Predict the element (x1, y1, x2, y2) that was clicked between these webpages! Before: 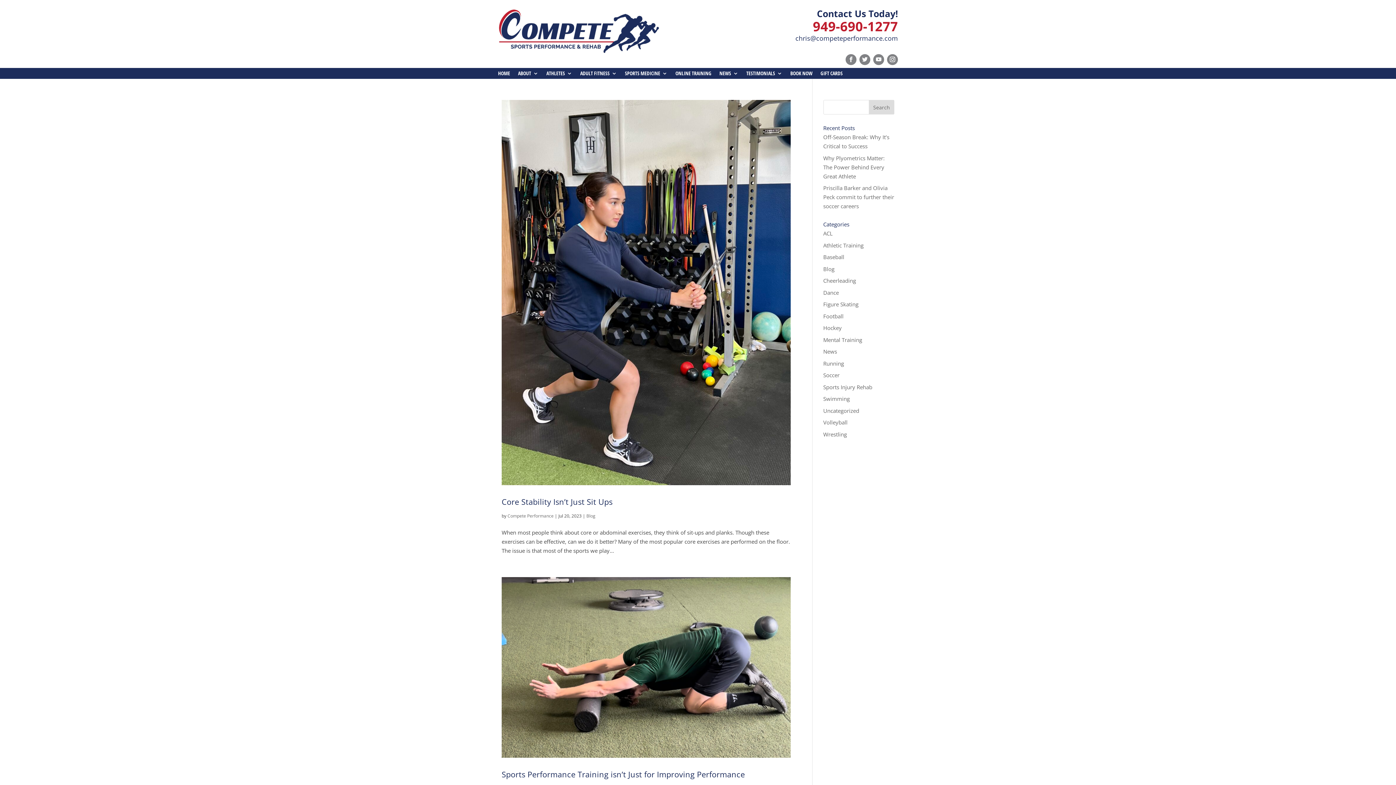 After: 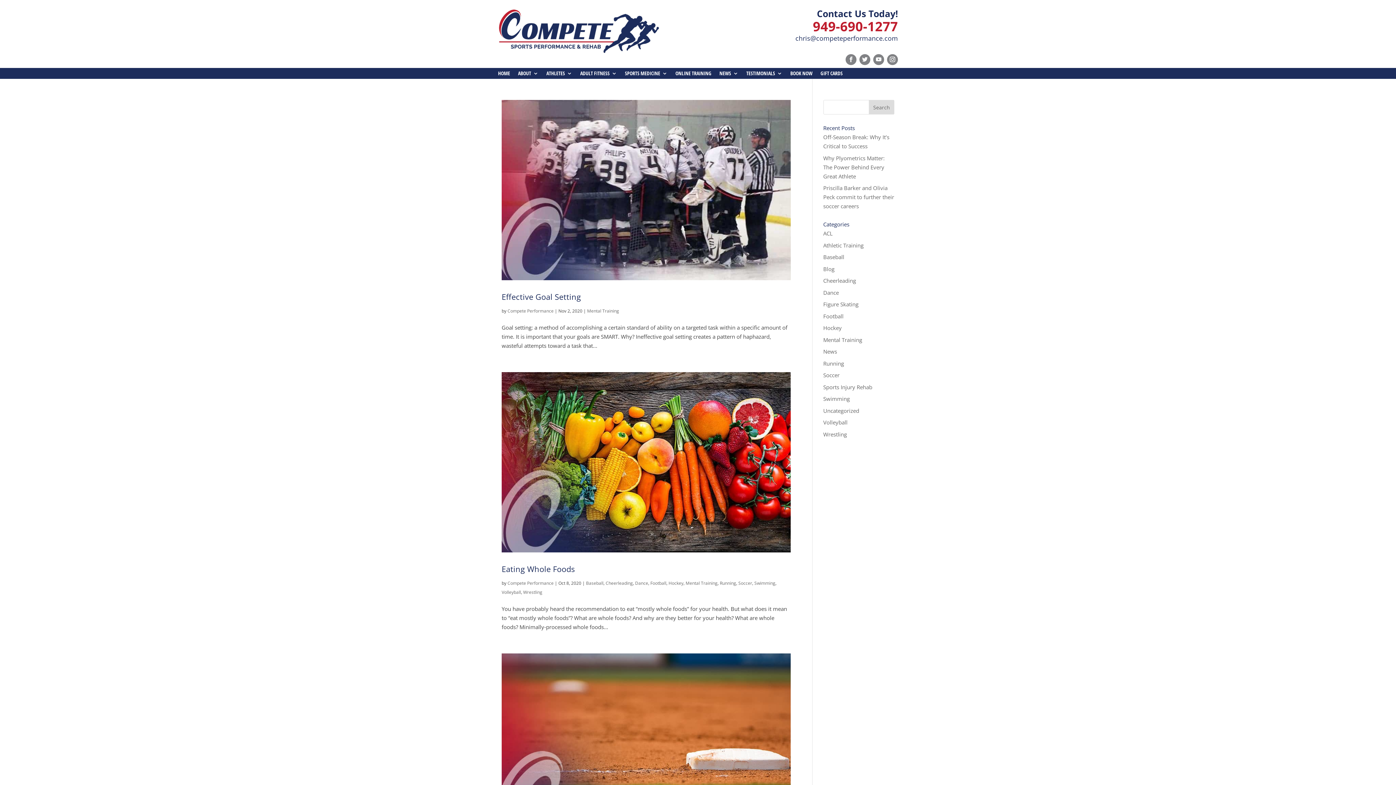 Action: label: Mental Training bbox: (823, 336, 862, 343)